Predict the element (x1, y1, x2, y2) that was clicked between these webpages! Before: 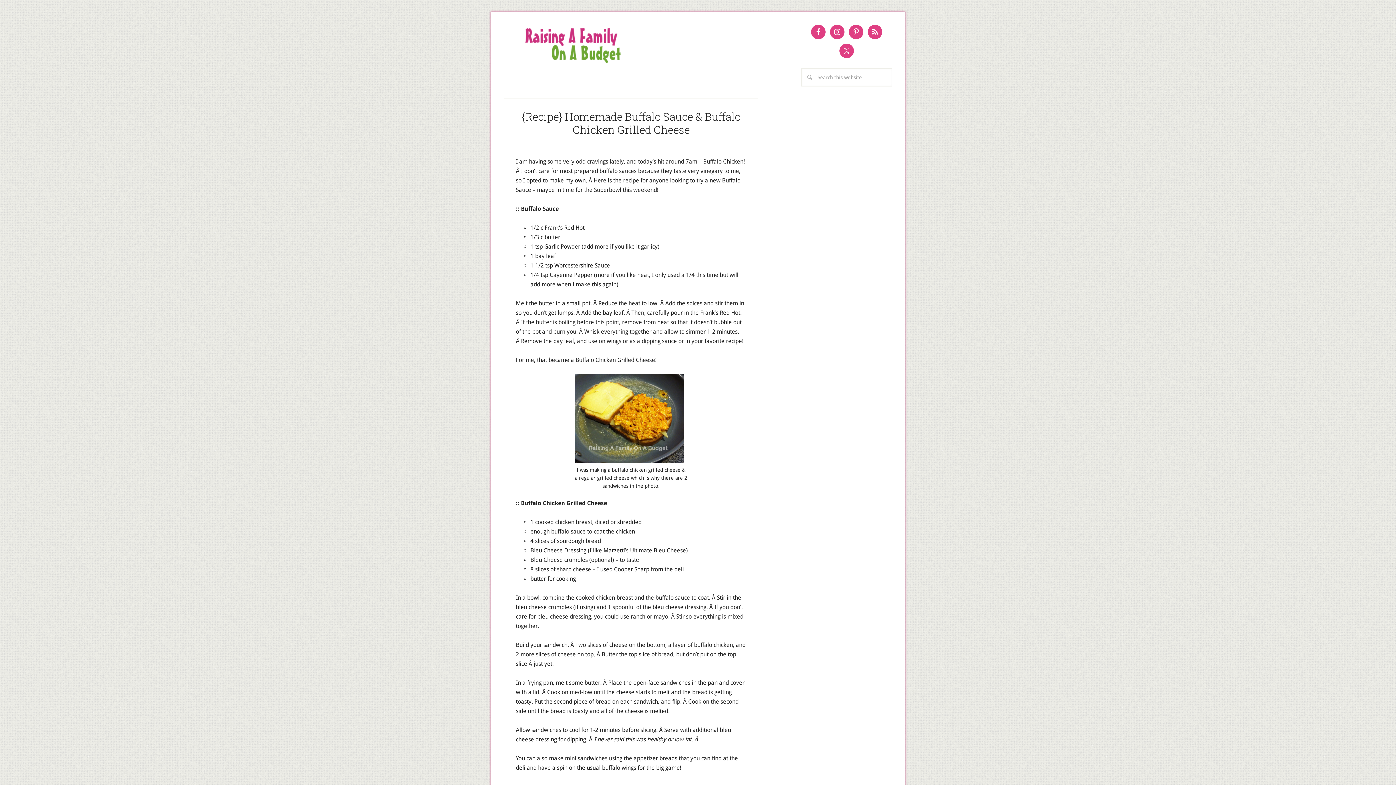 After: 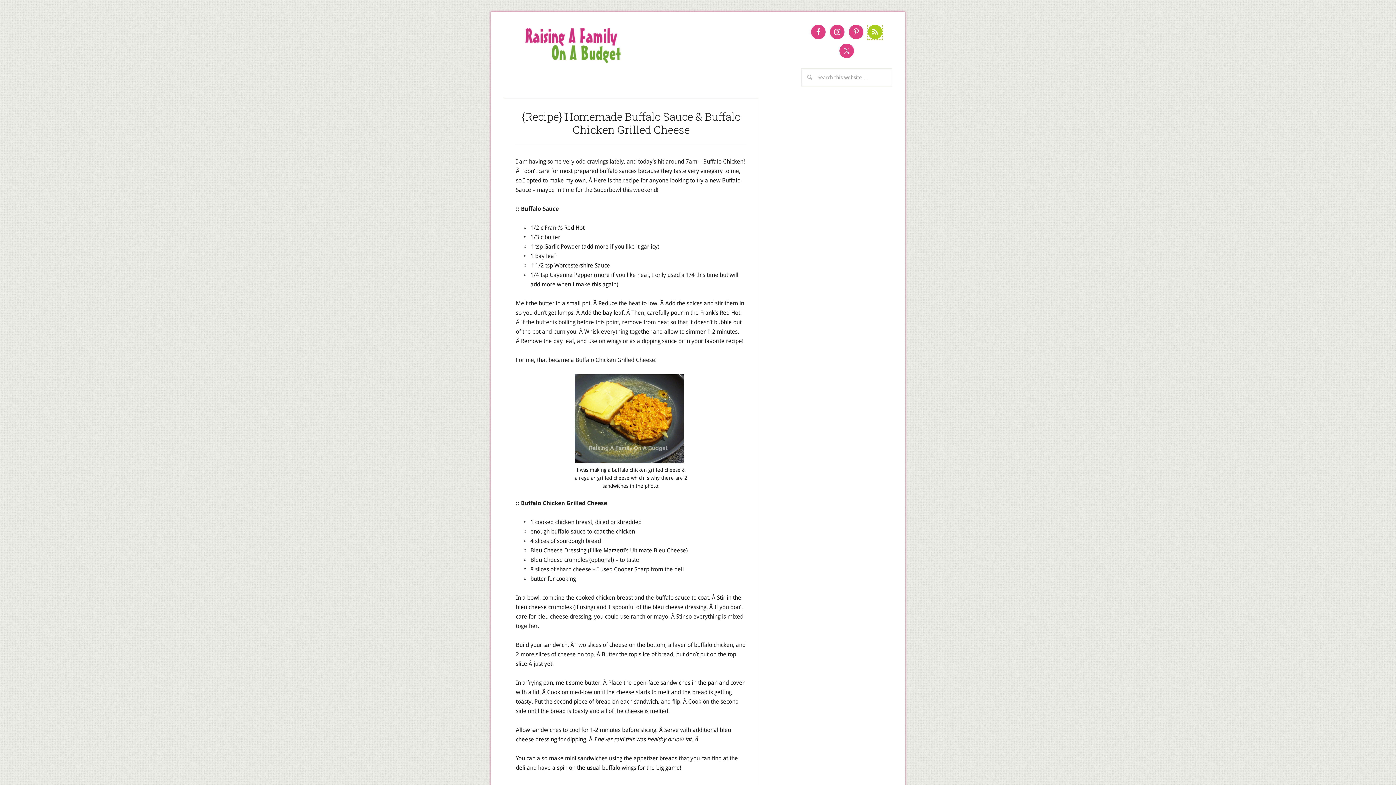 Action: bbox: (868, 24, 882, 39)